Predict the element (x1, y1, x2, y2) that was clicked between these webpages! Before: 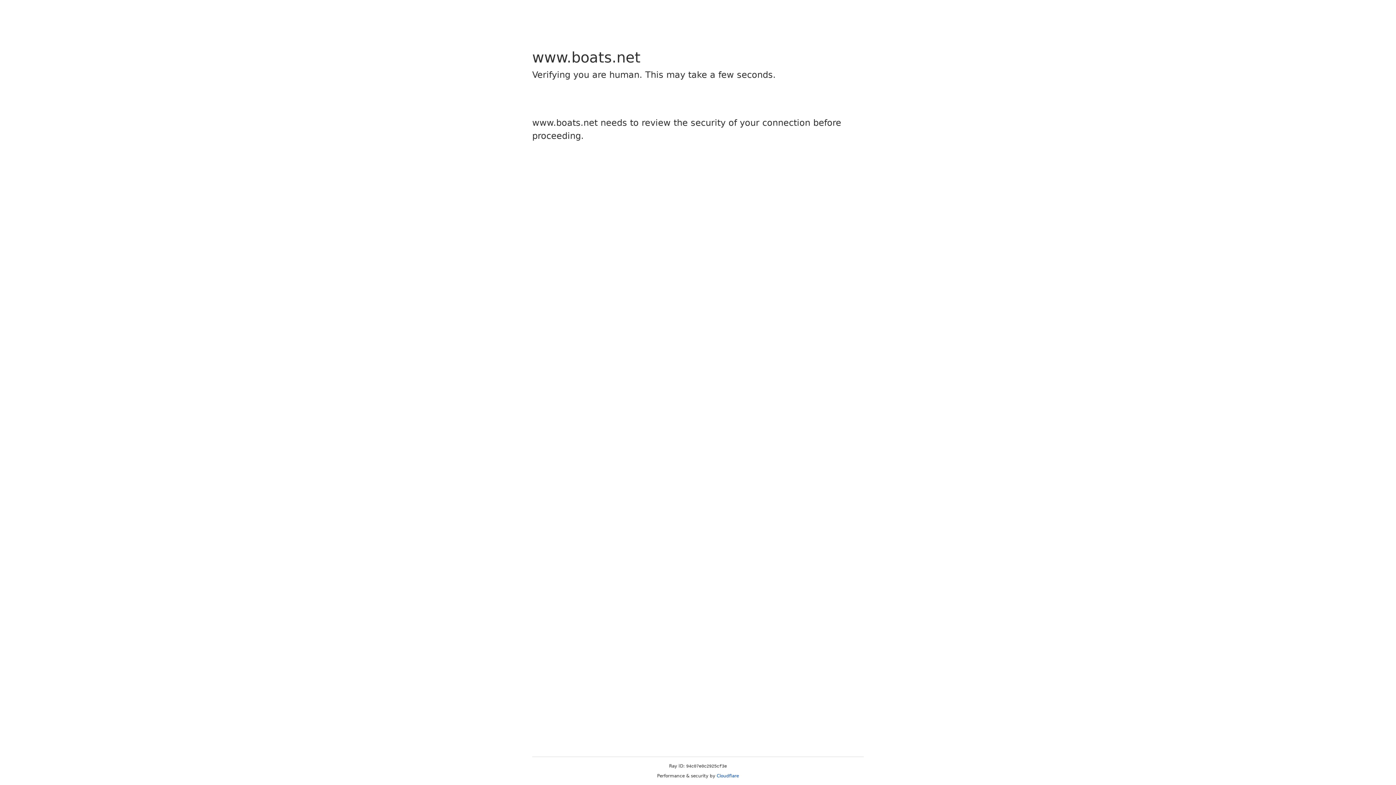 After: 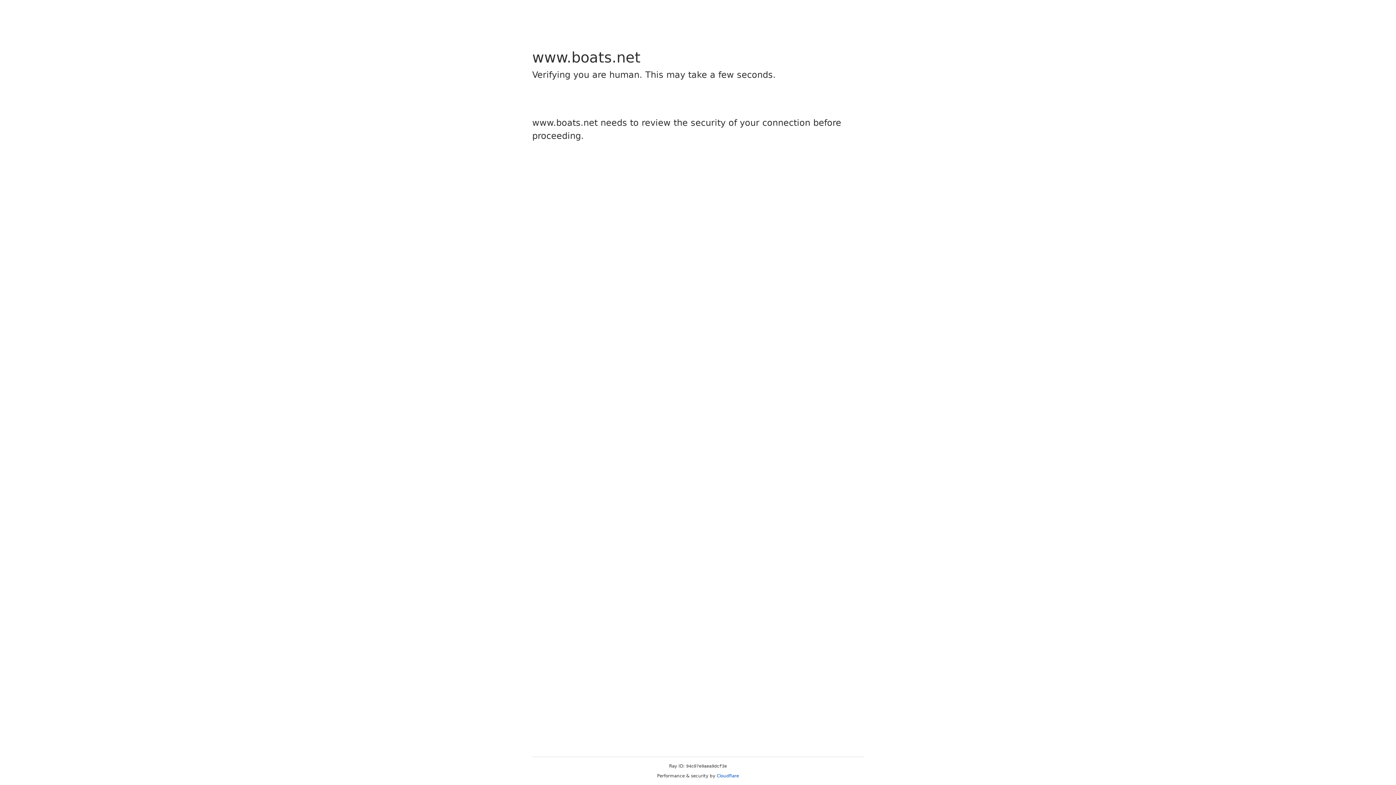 Action: label: Cloudflare bbox: (716, 773, 739, 778)